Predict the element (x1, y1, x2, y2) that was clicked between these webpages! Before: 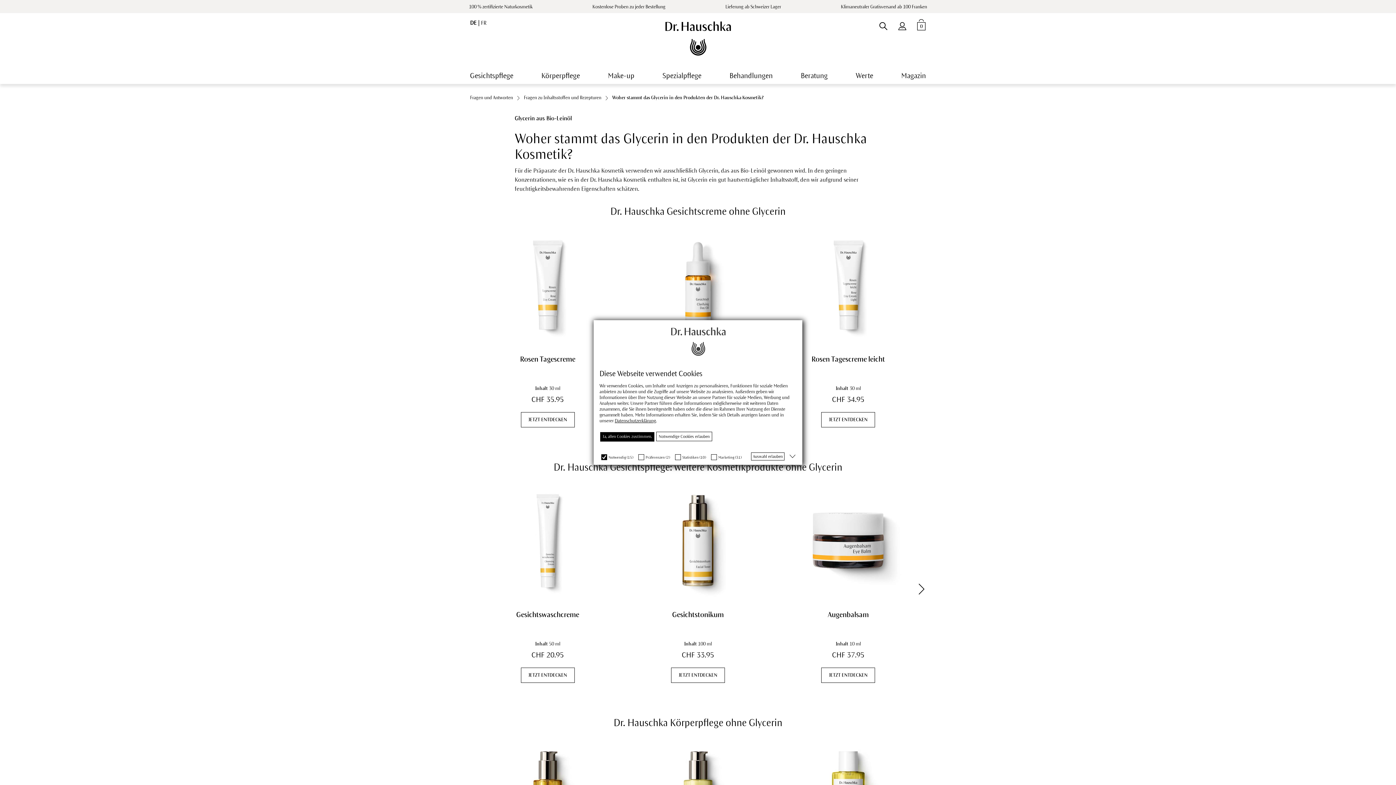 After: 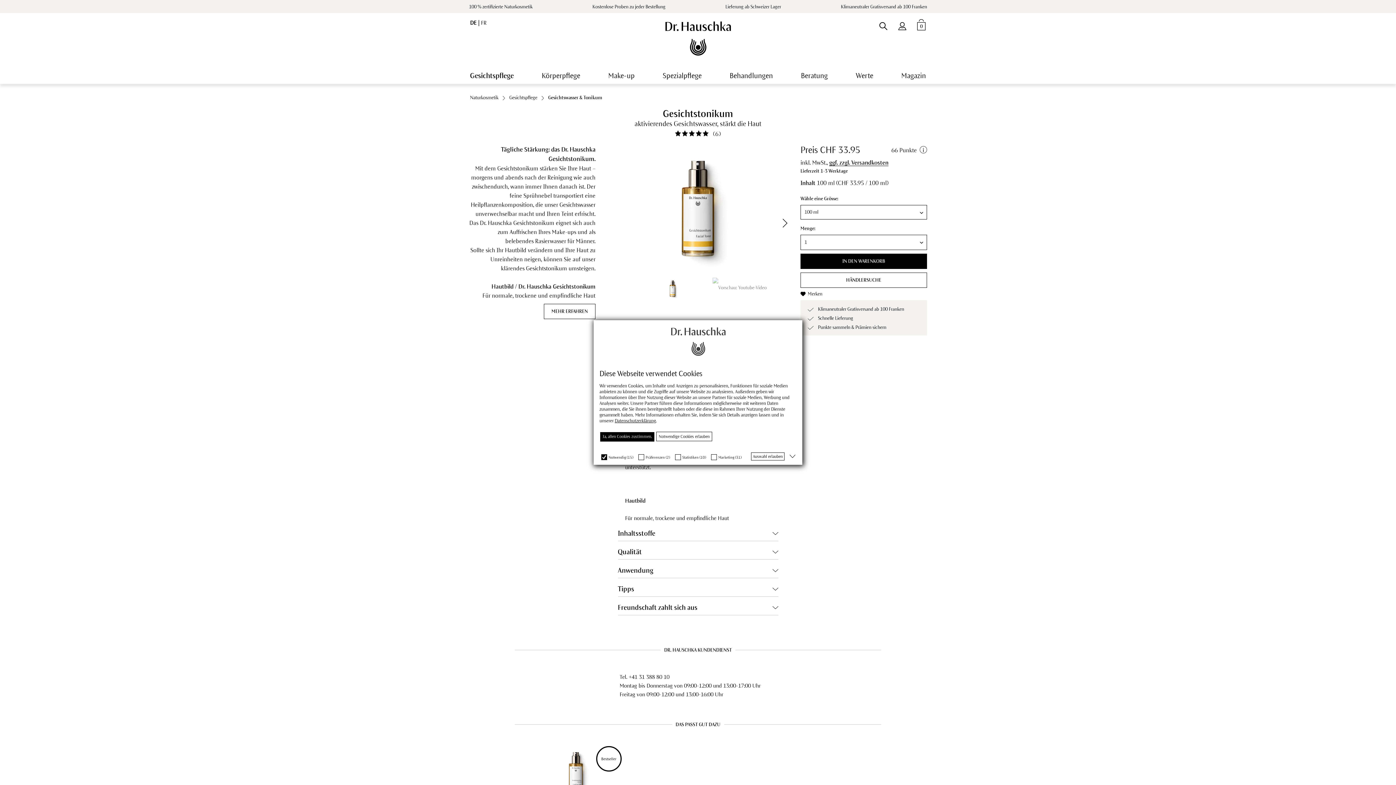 Action: bbox: (671, 668, 725, 683) label: JETZT ENTDECKEN